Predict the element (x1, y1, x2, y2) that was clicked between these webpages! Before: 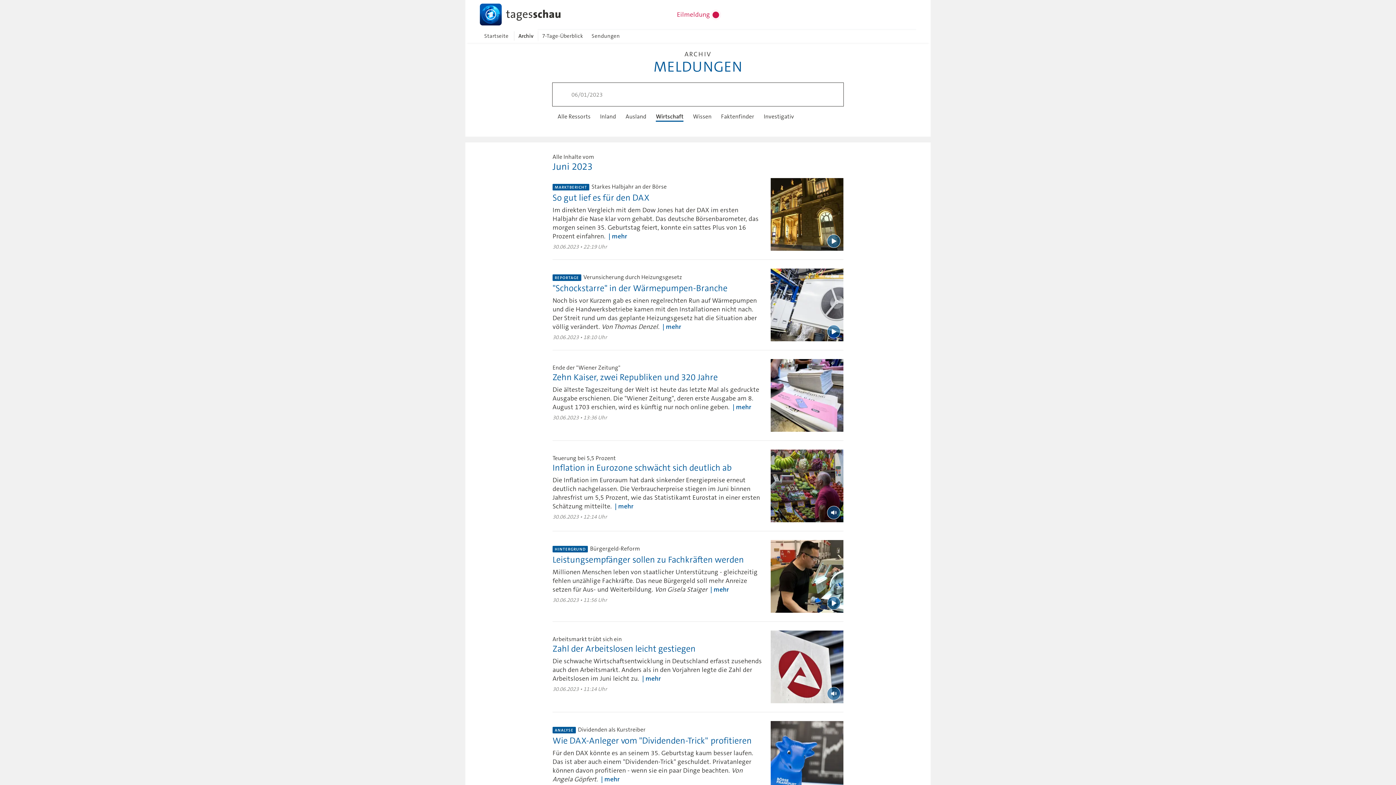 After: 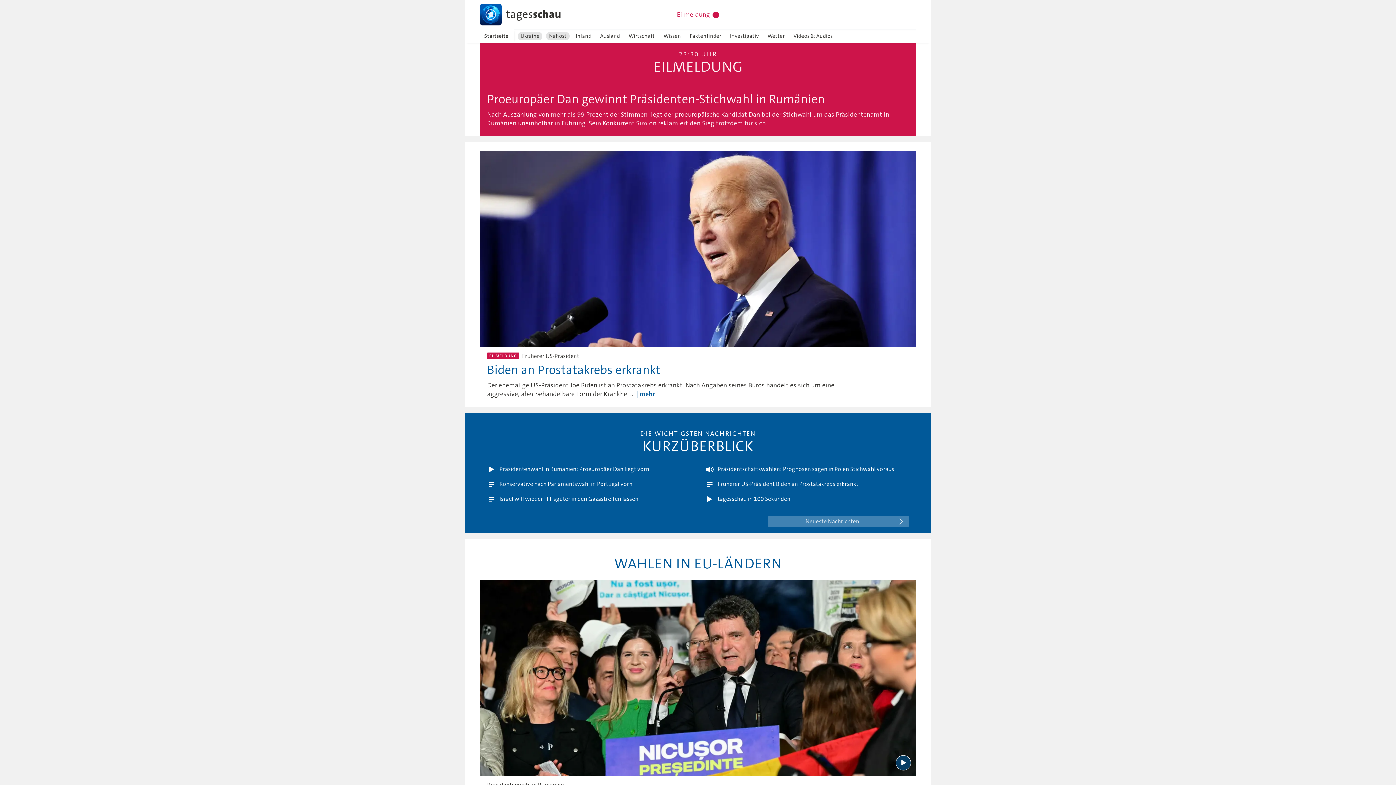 Action: bbox: (465, 1, 560, 27)